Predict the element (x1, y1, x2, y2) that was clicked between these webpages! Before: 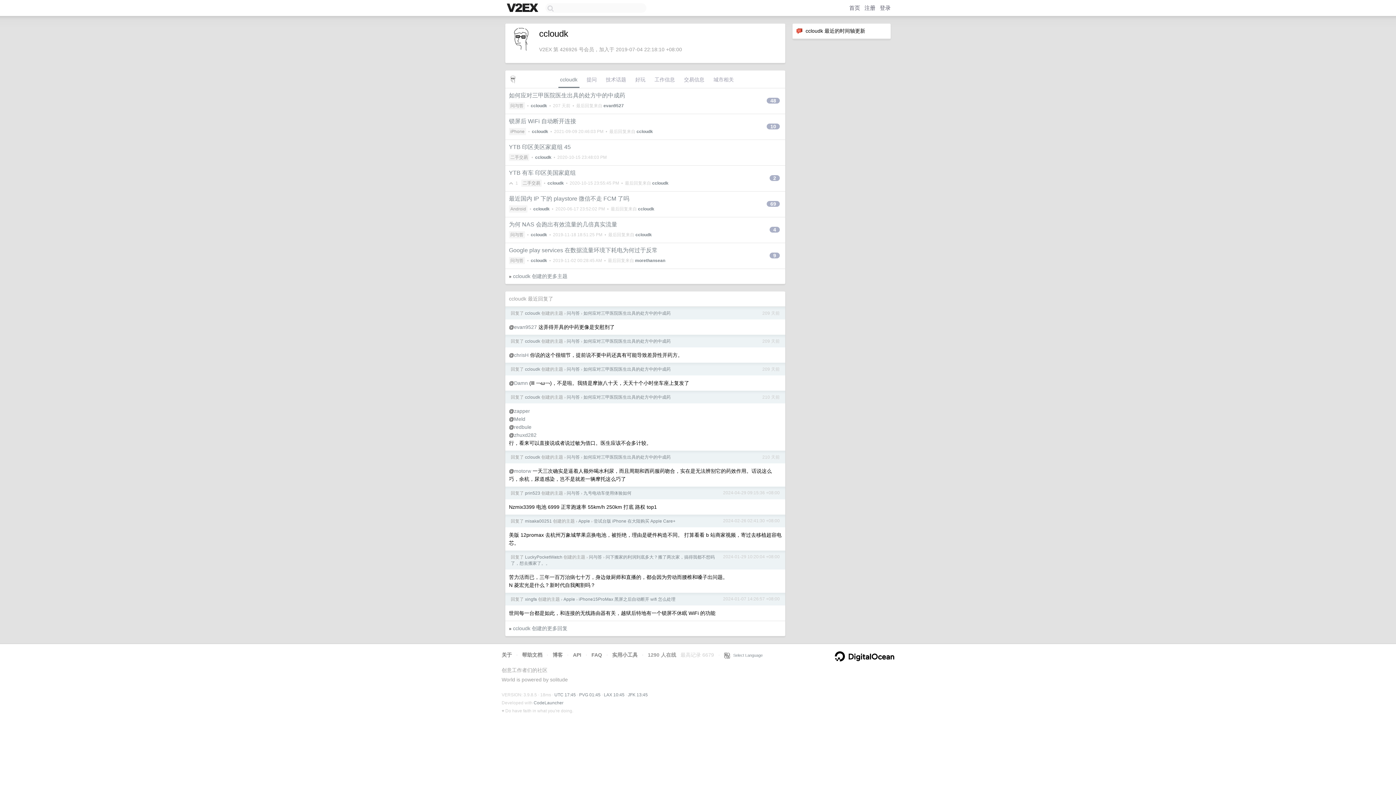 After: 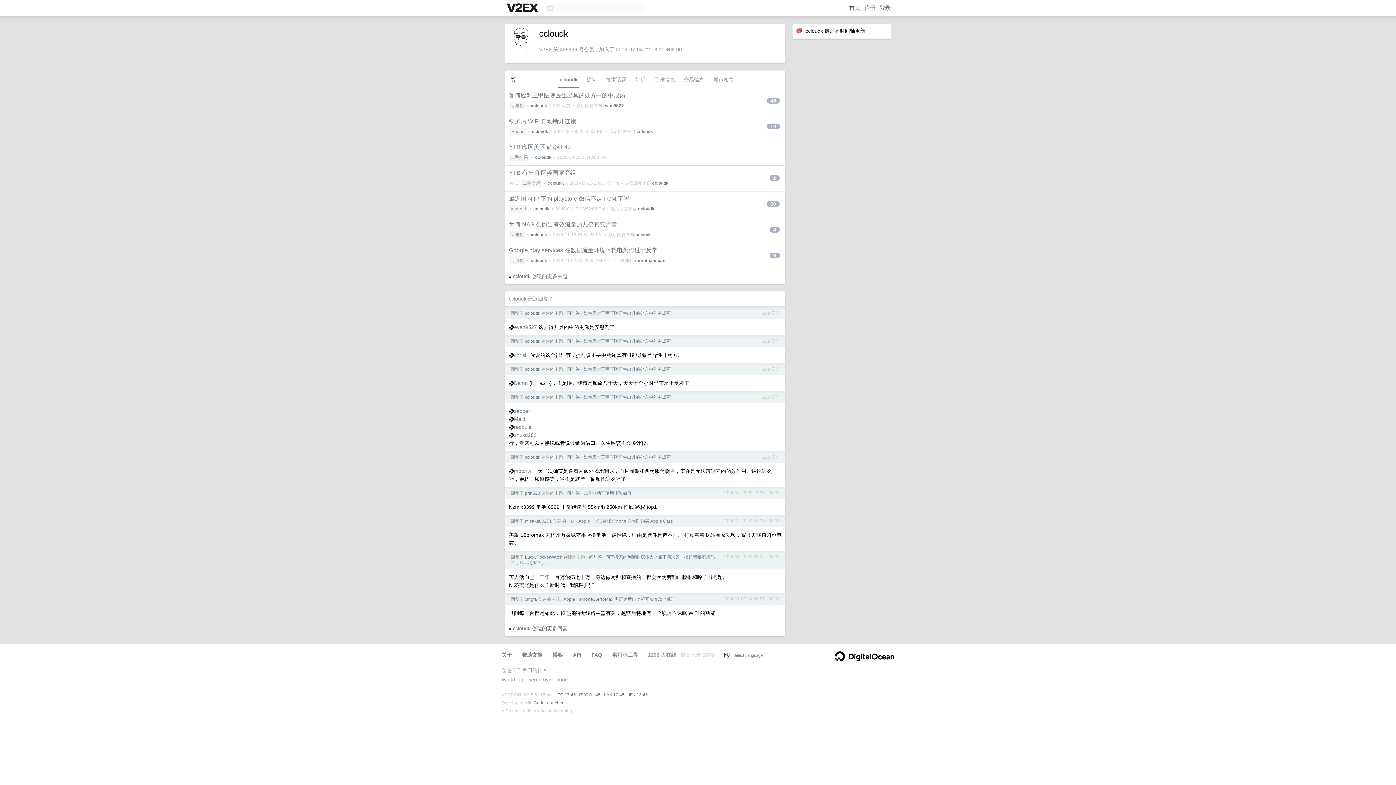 Action: bbox: (525, 310, 540, 316) label: ccloudk